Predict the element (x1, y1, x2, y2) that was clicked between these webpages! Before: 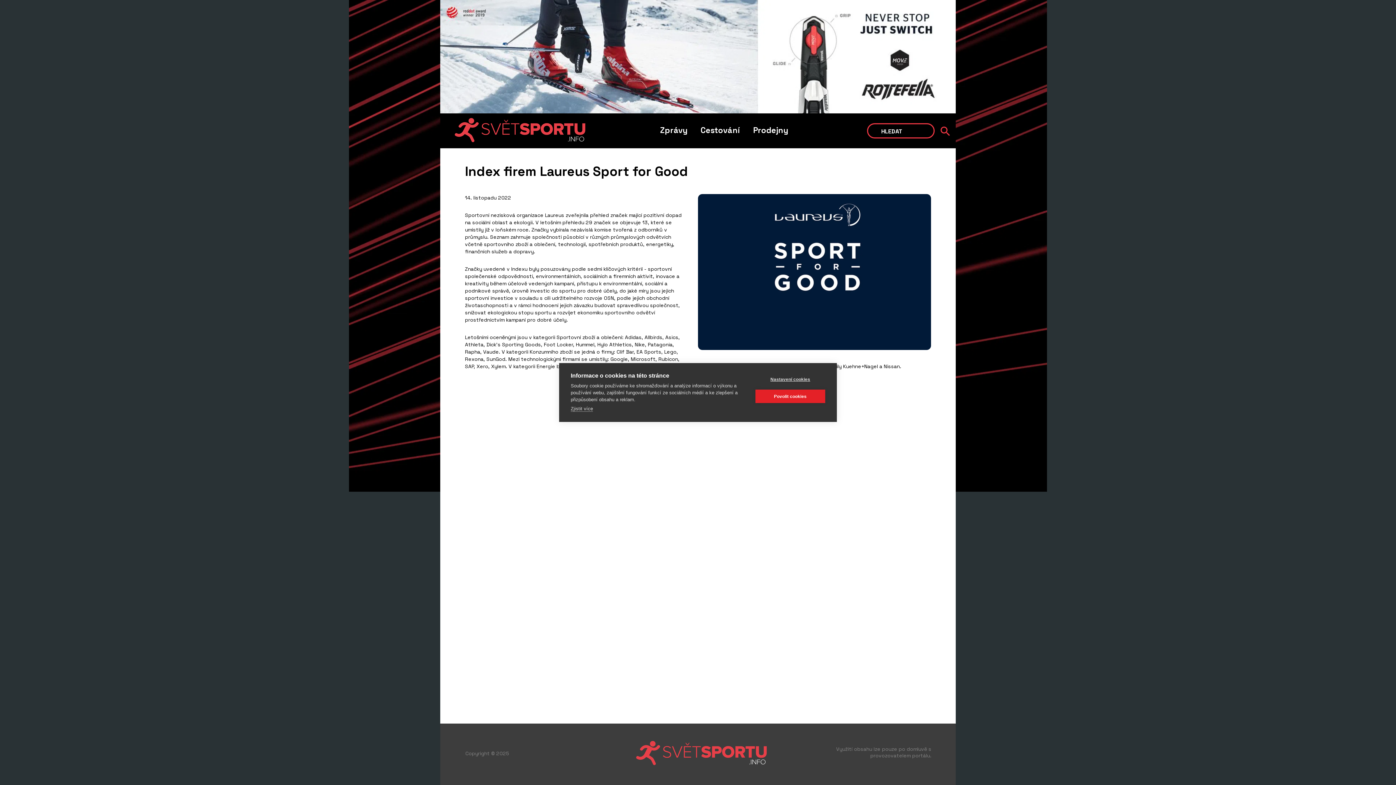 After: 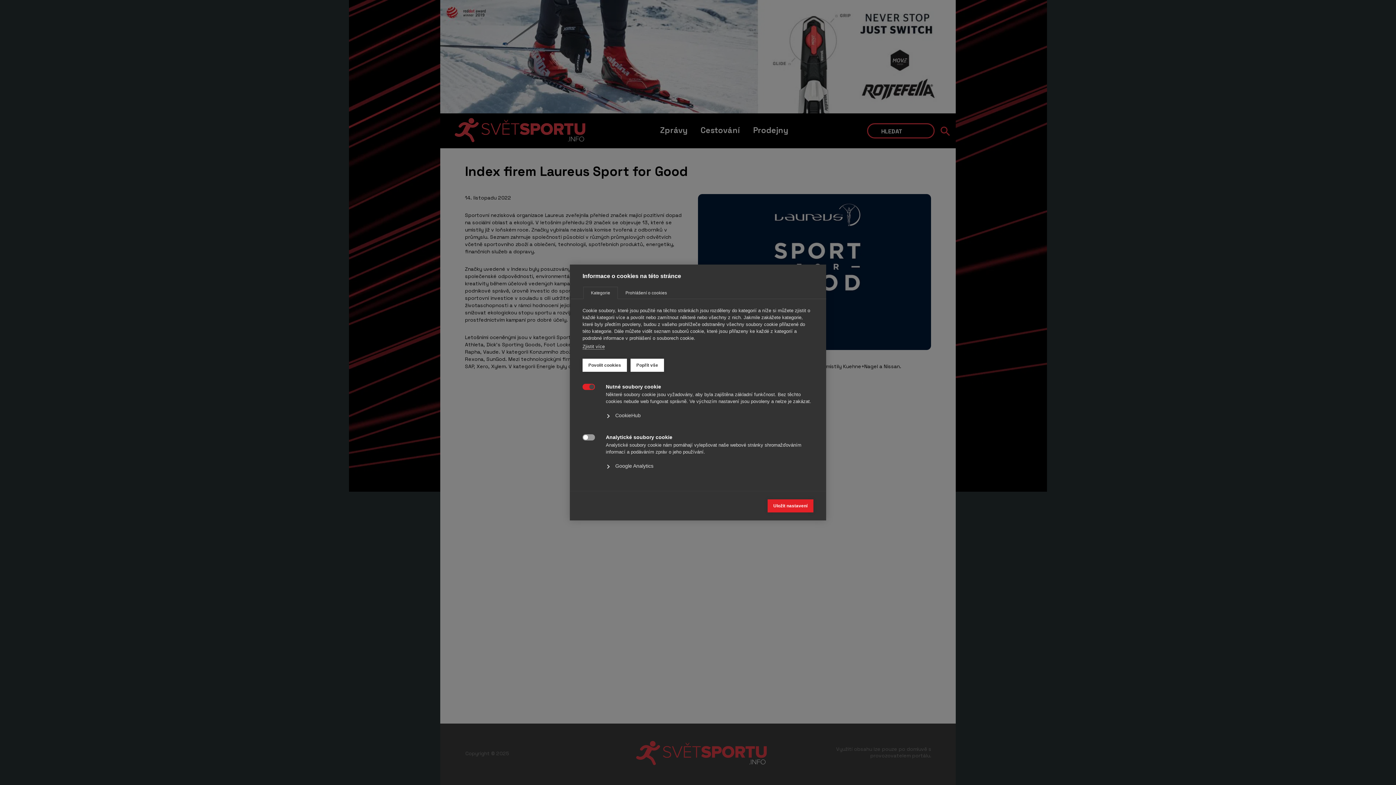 Action: label: Nastavení cookies bbox: (755, 372, 825, 386)